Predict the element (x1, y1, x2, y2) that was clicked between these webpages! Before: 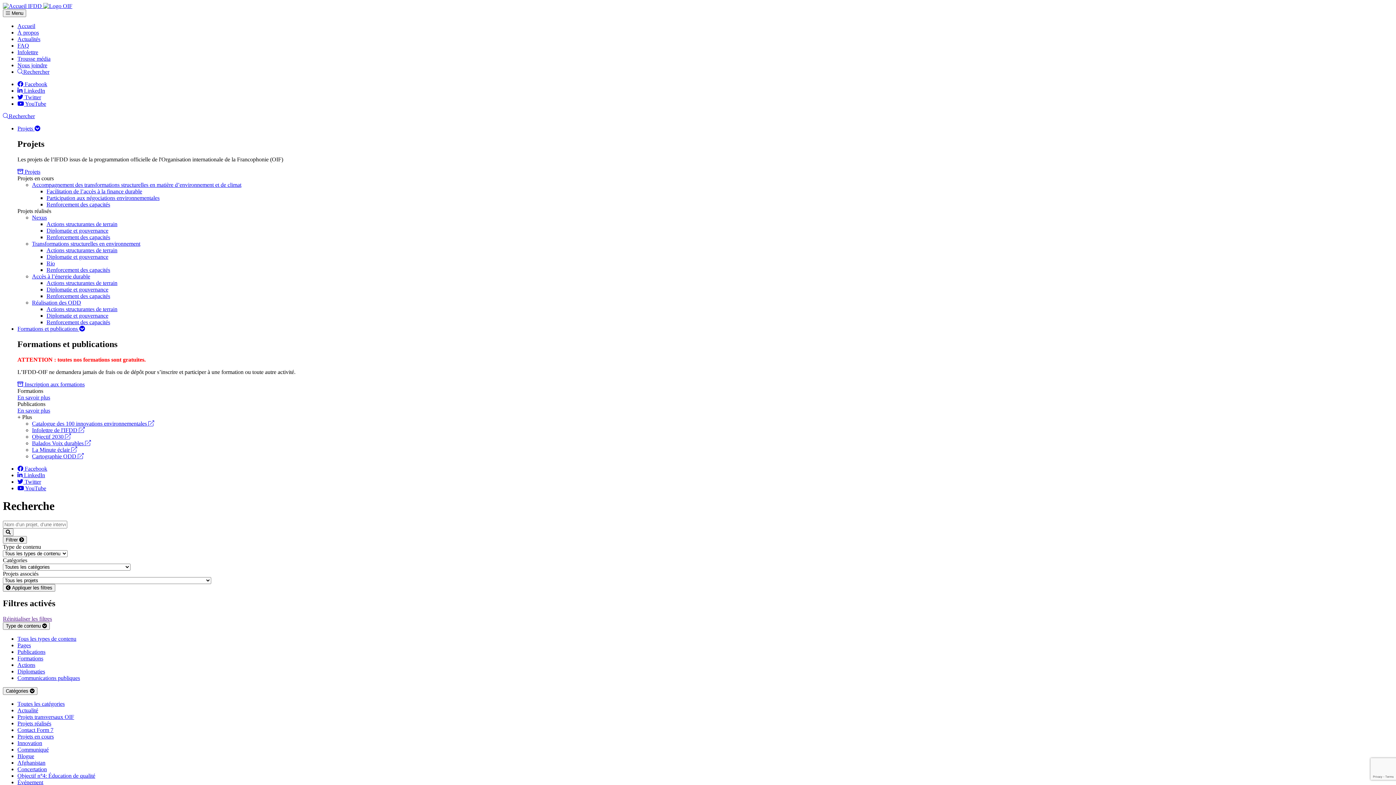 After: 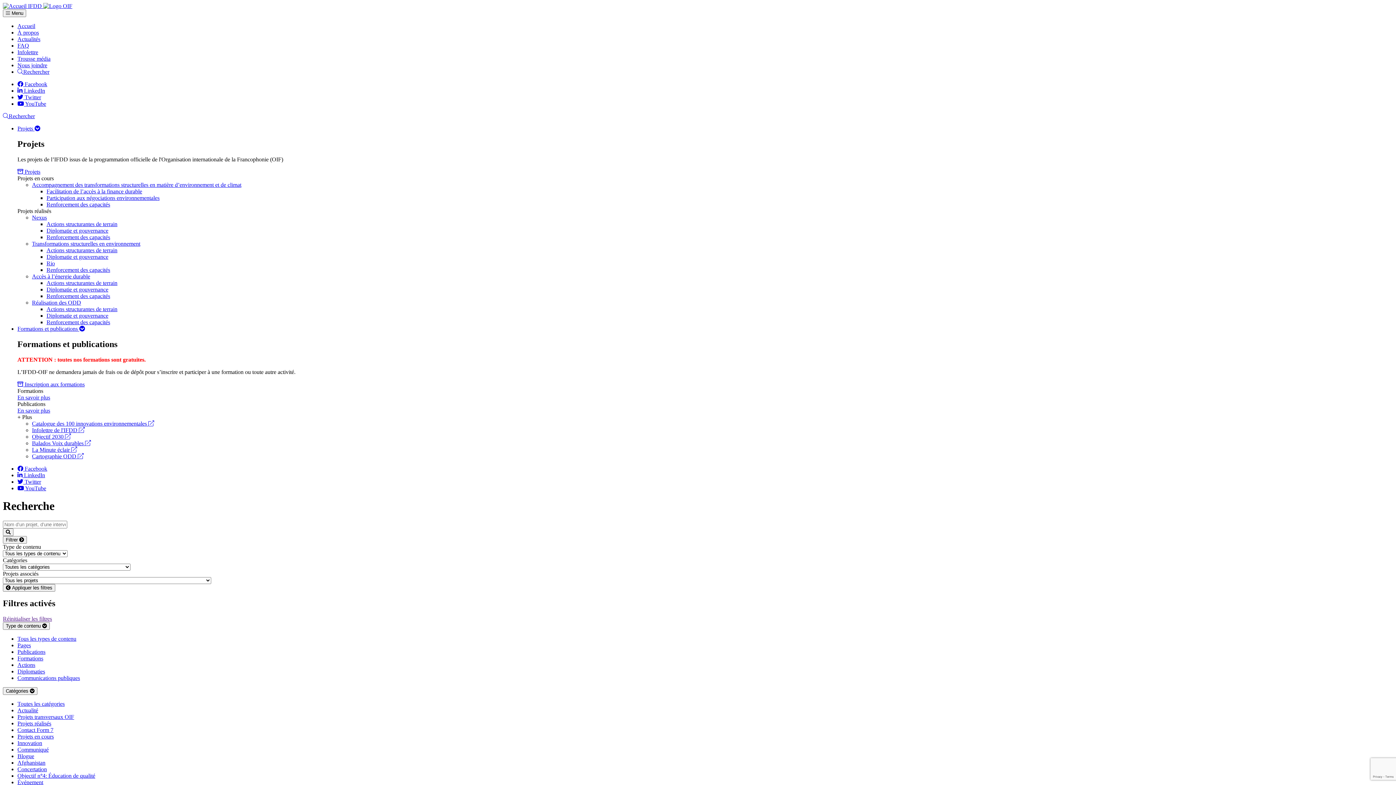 Action: bbox: (32, 446, 77, 452) label: La Minute éclair 